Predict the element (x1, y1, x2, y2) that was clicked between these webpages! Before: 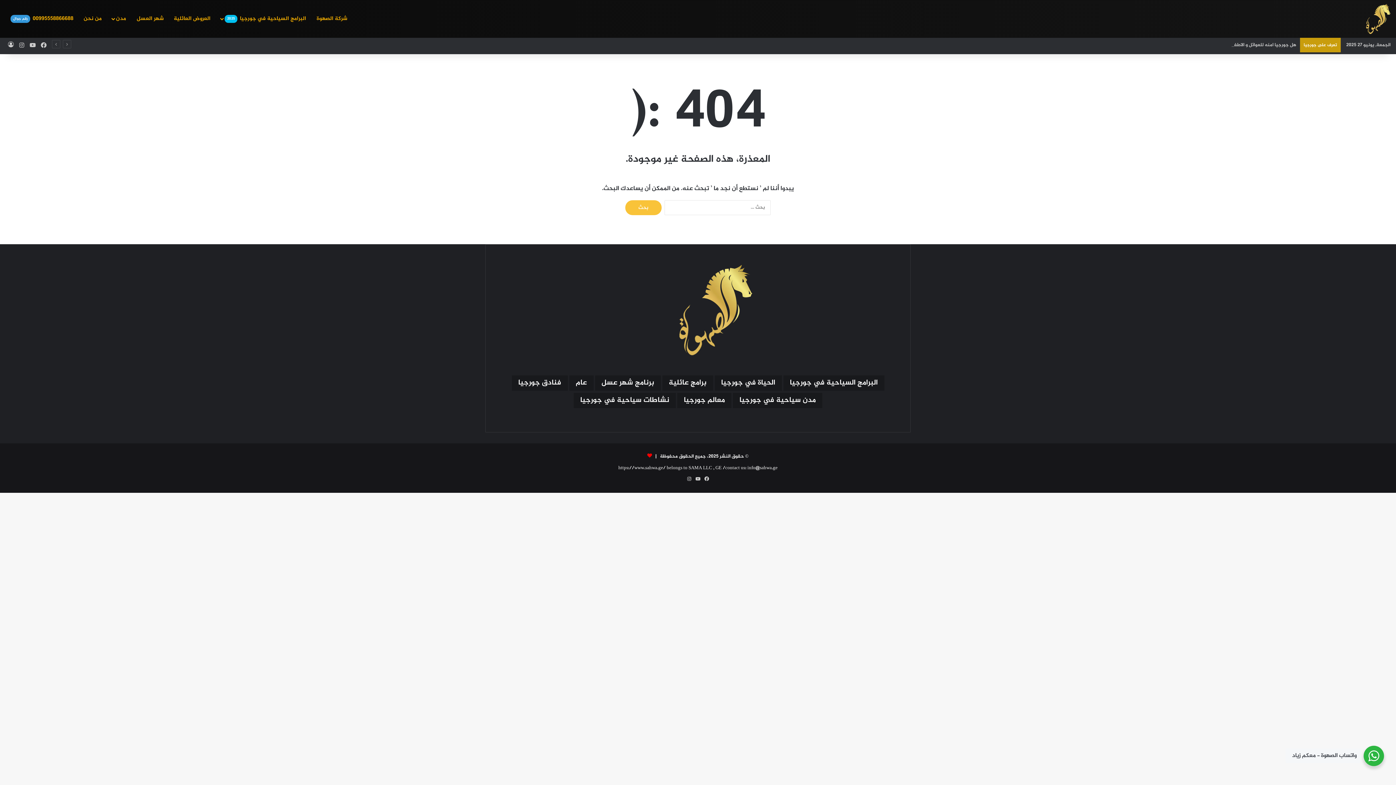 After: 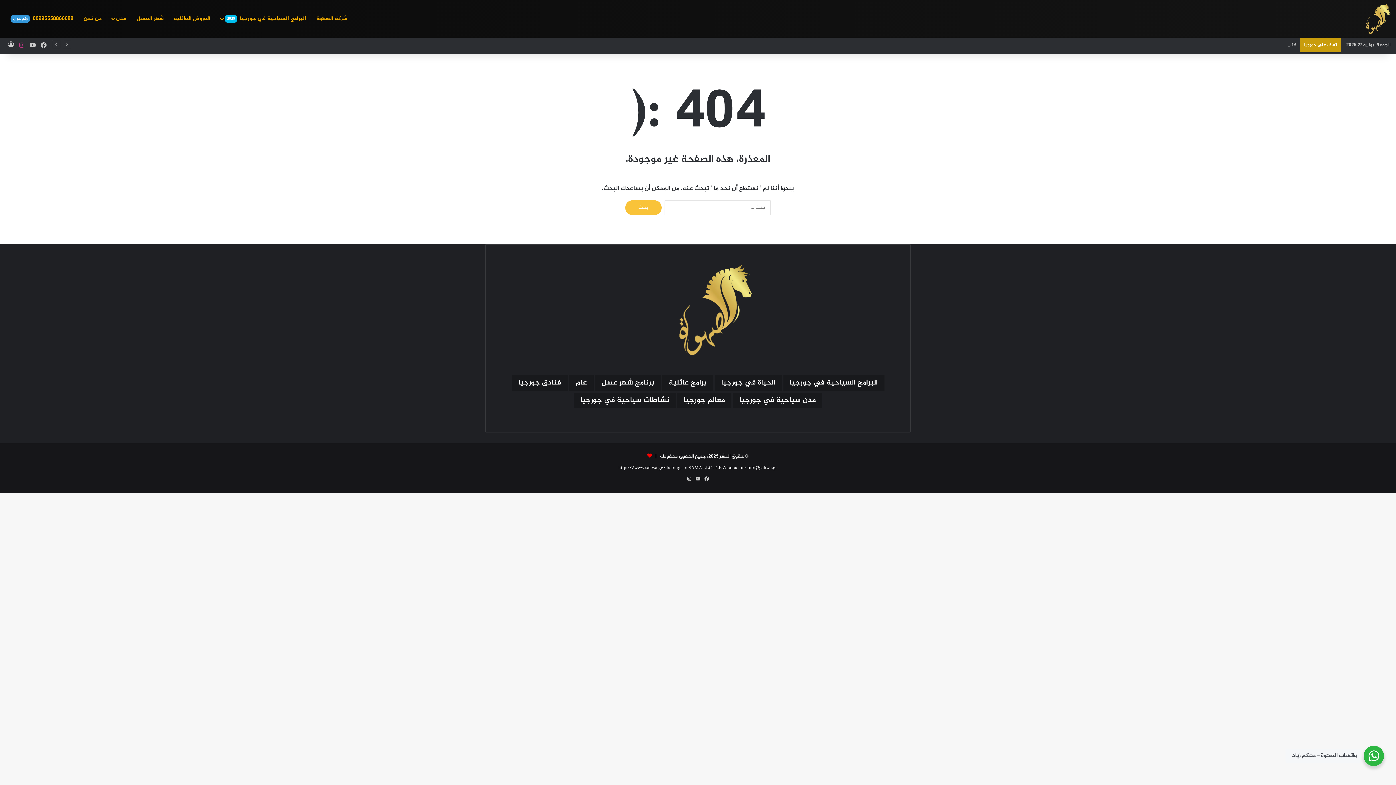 Action: label: انستقرام bbox: (16, 37, 27, 53)